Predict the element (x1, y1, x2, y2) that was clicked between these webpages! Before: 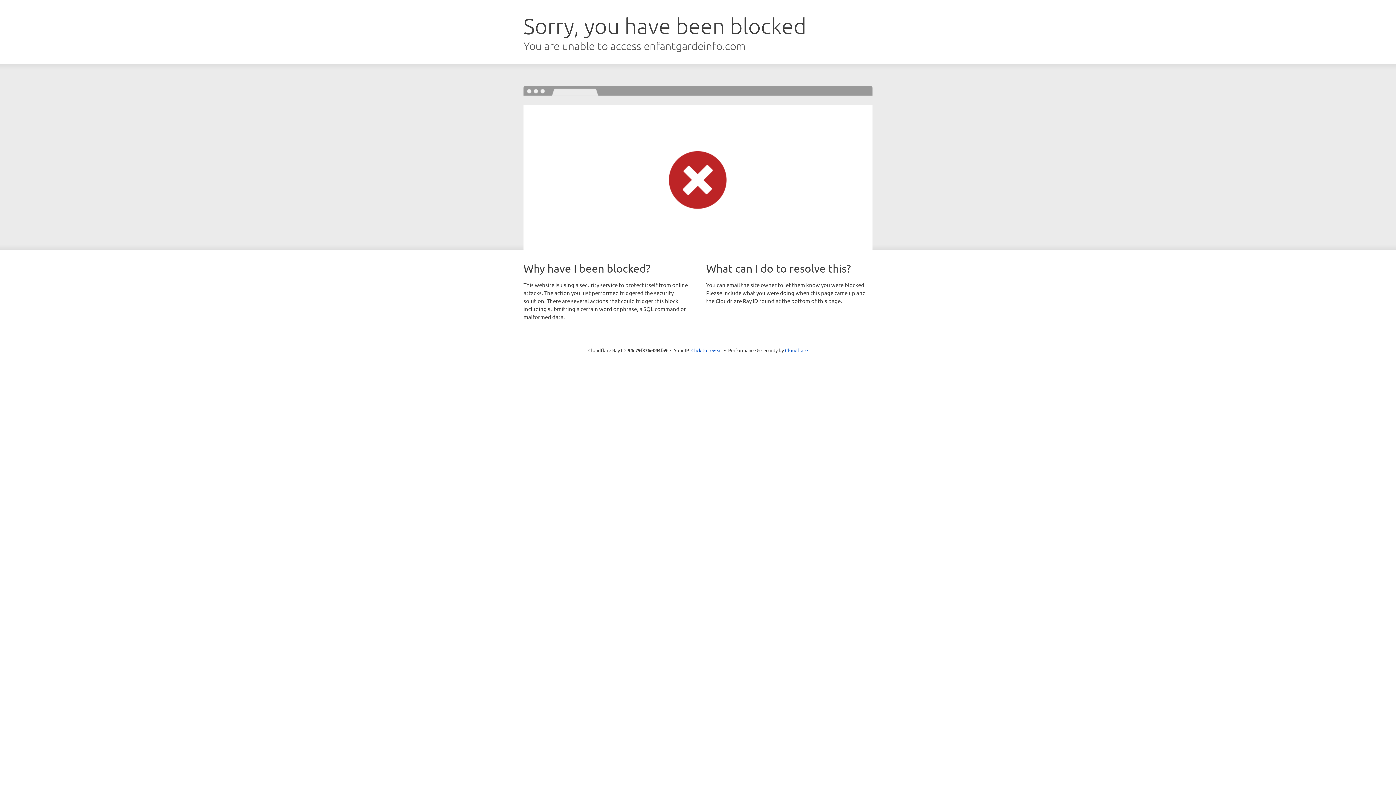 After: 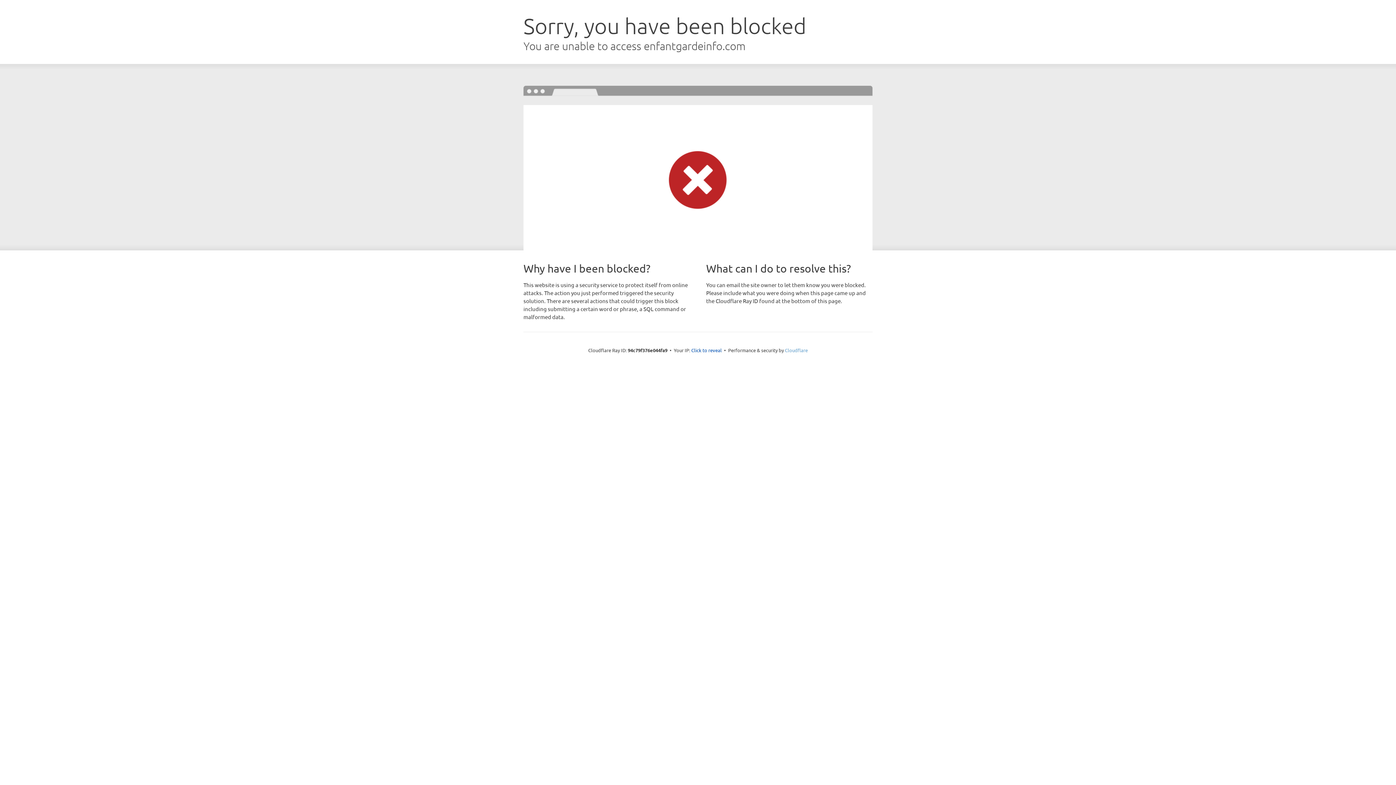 Action: bbox: (785, 347, 808, 353) label: Cloudflare